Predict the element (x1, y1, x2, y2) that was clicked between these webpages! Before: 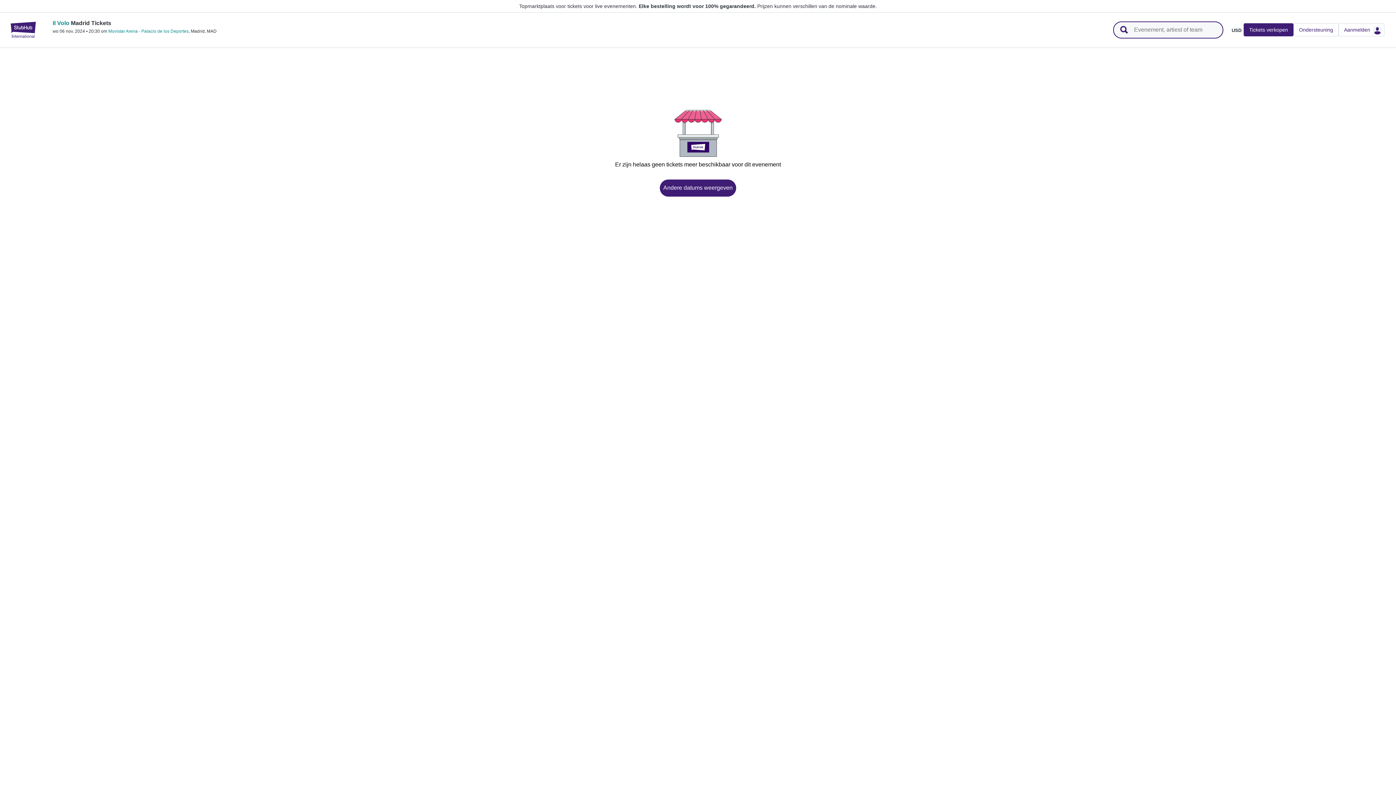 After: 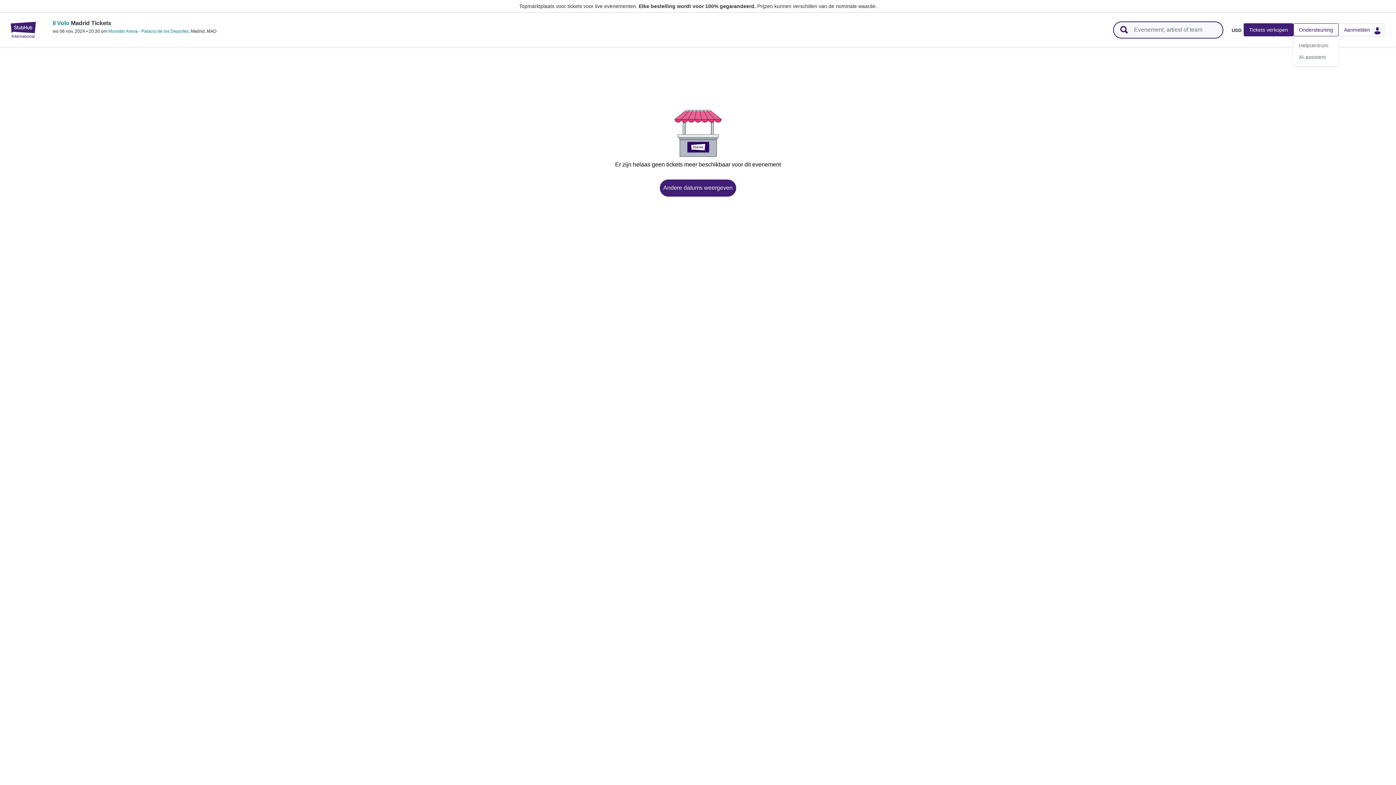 Action: bbox: (1293, 23, 1338, 36) label: Ondersteuning